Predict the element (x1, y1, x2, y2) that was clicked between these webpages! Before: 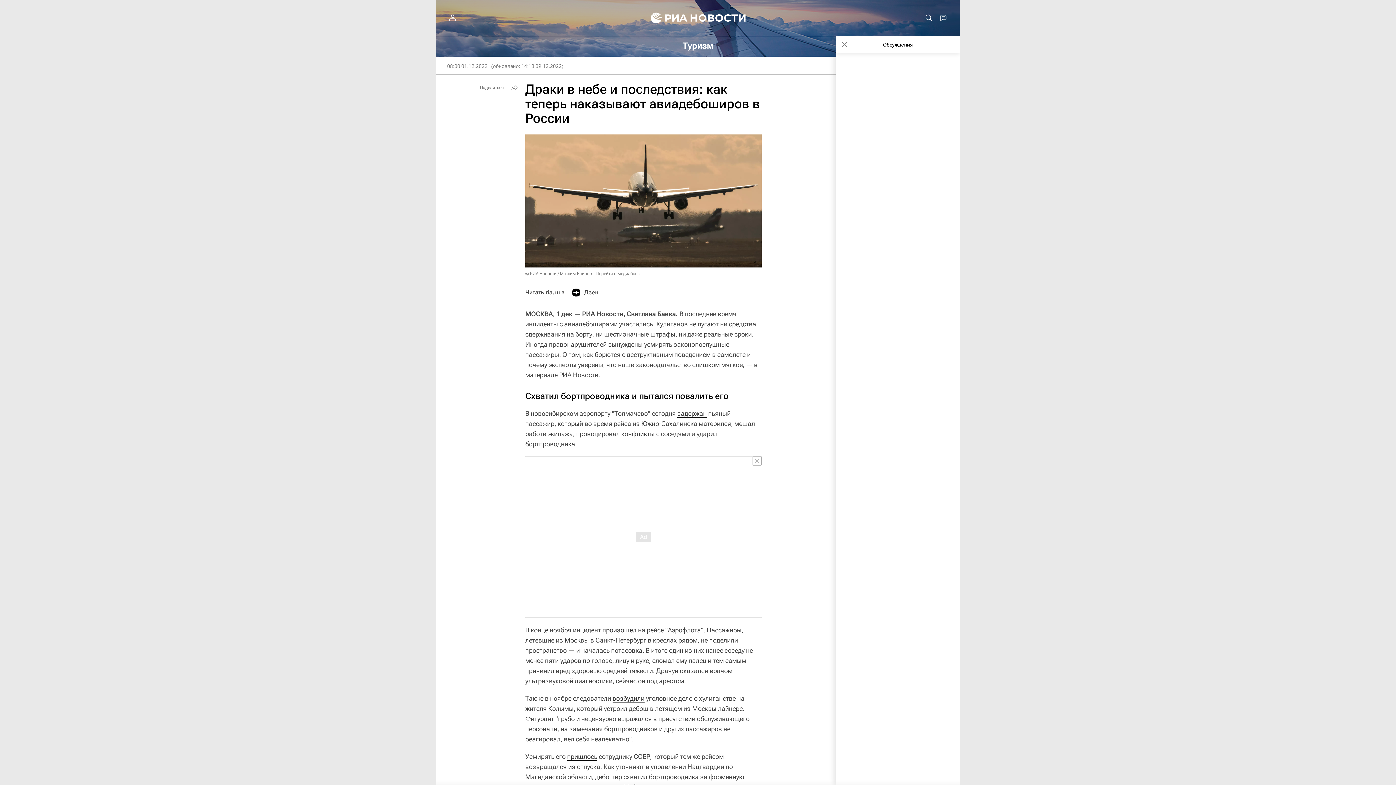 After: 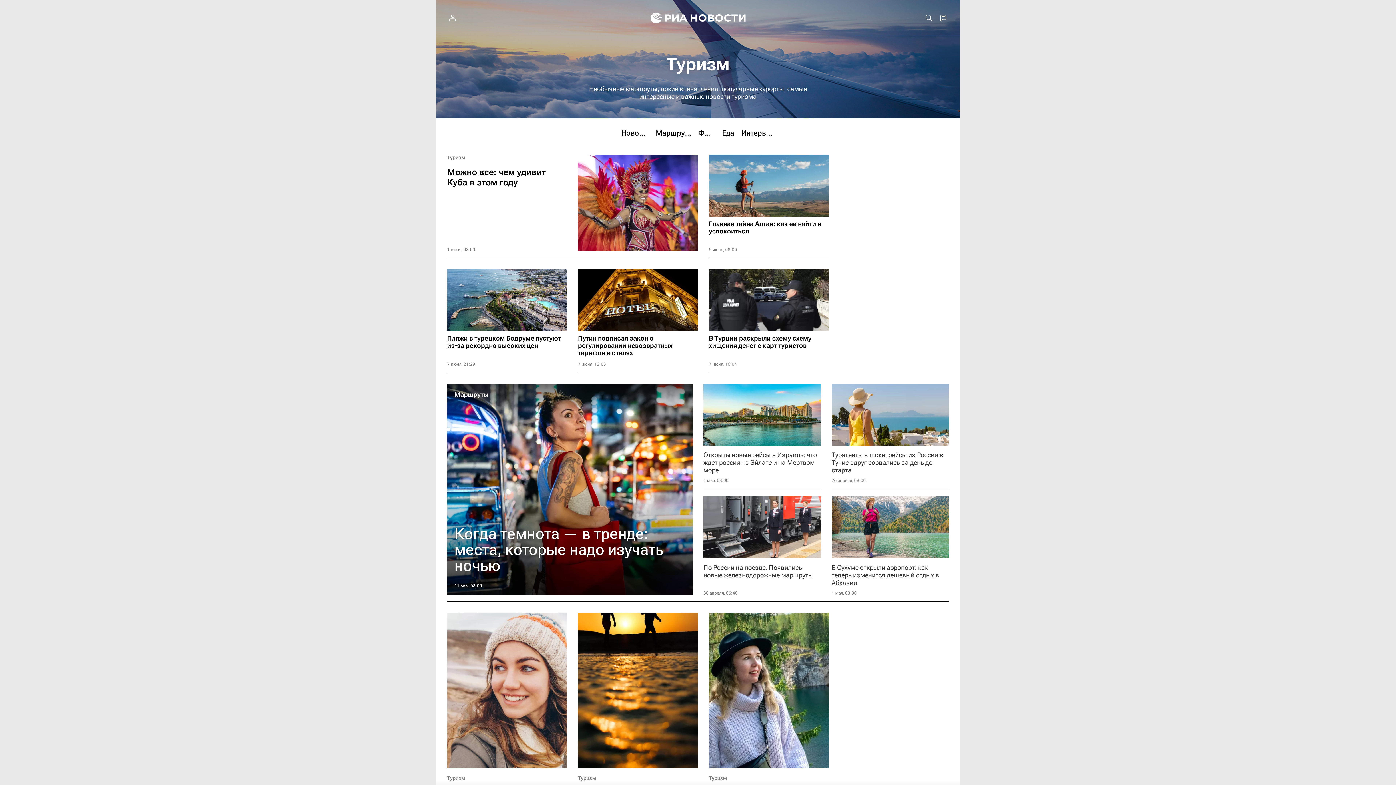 Action: label: Туризм bbox: (589, 40, 807, 51)